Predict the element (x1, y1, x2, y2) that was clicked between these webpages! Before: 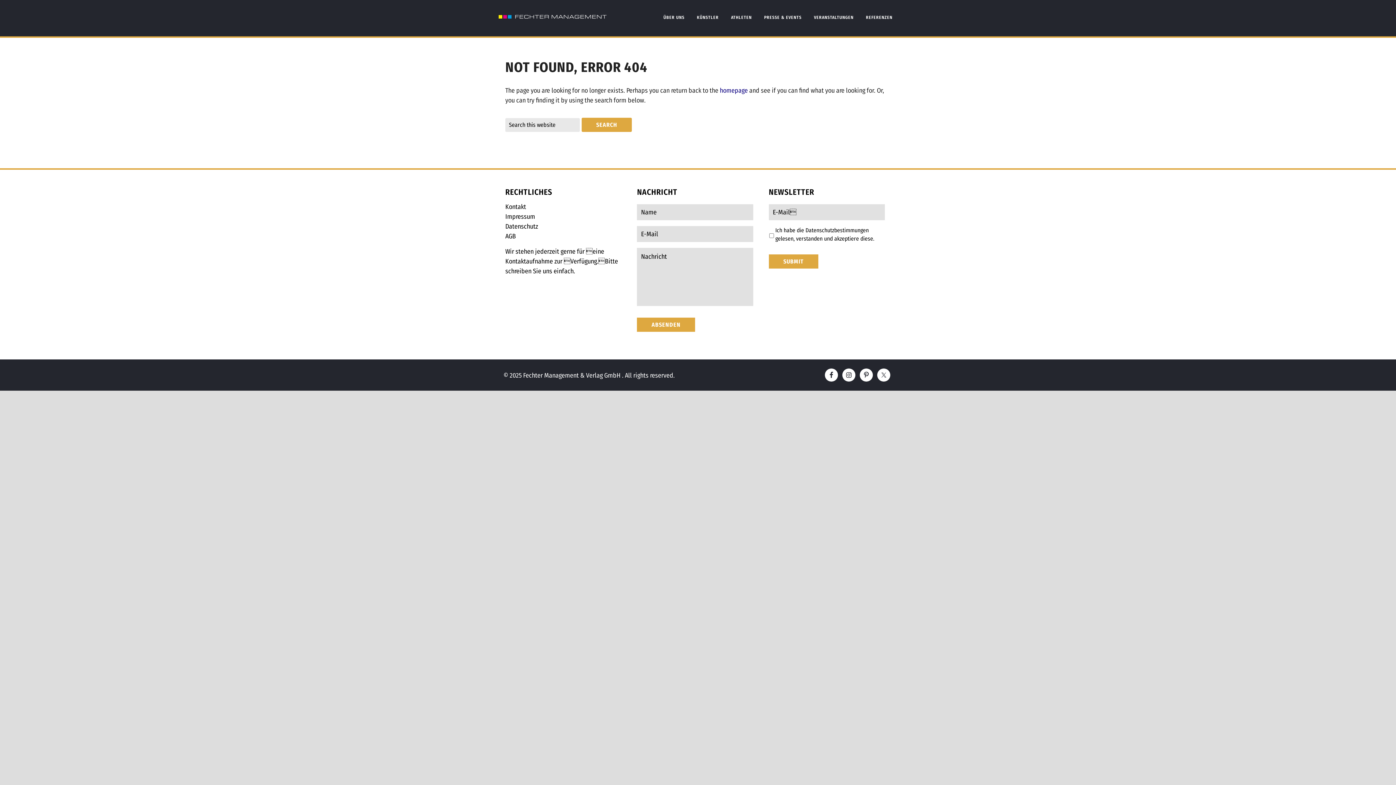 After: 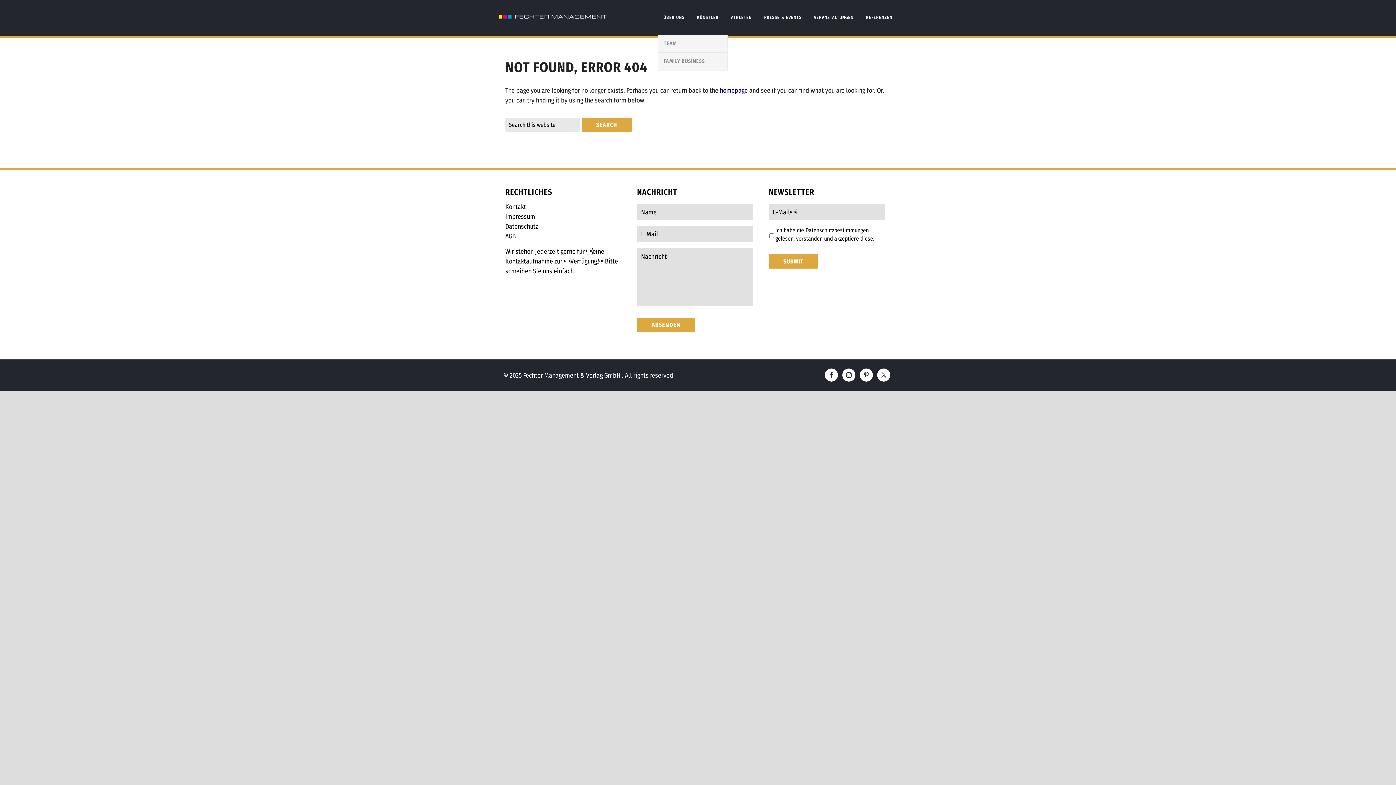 Action: label: ÜBER UNS bbox: (658, 0, 690, 34)